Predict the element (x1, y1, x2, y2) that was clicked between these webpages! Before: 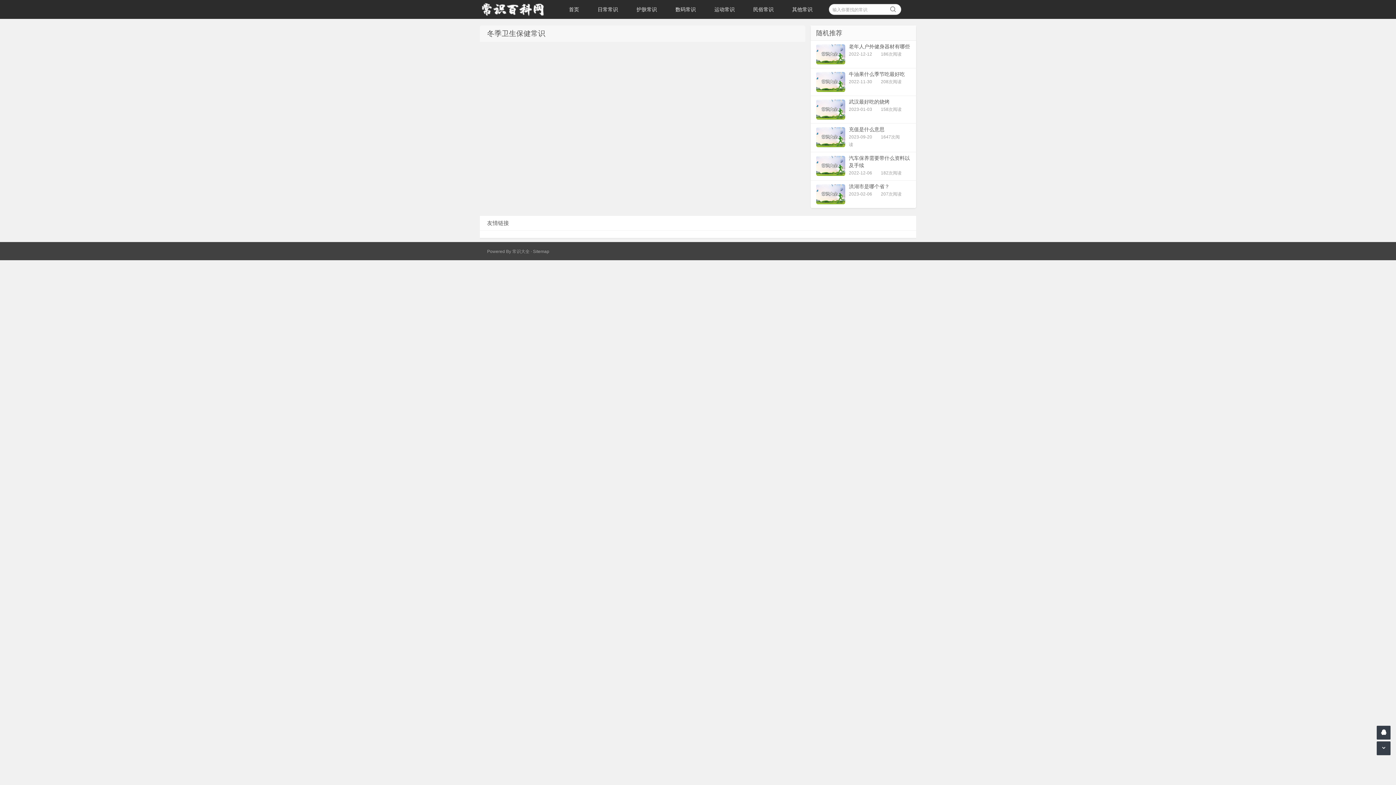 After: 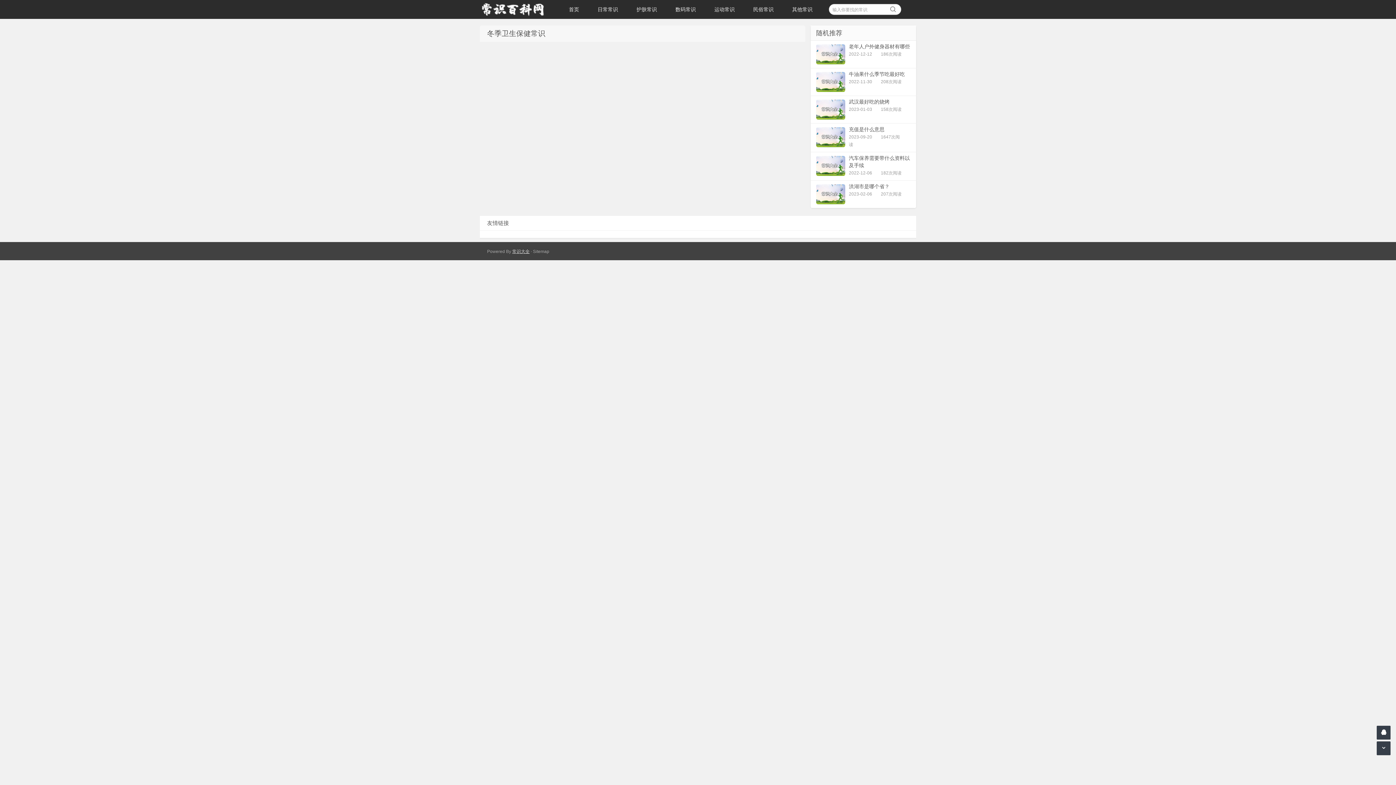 Action: label: 常识大全 bbox: (512, 249, 529, 254)